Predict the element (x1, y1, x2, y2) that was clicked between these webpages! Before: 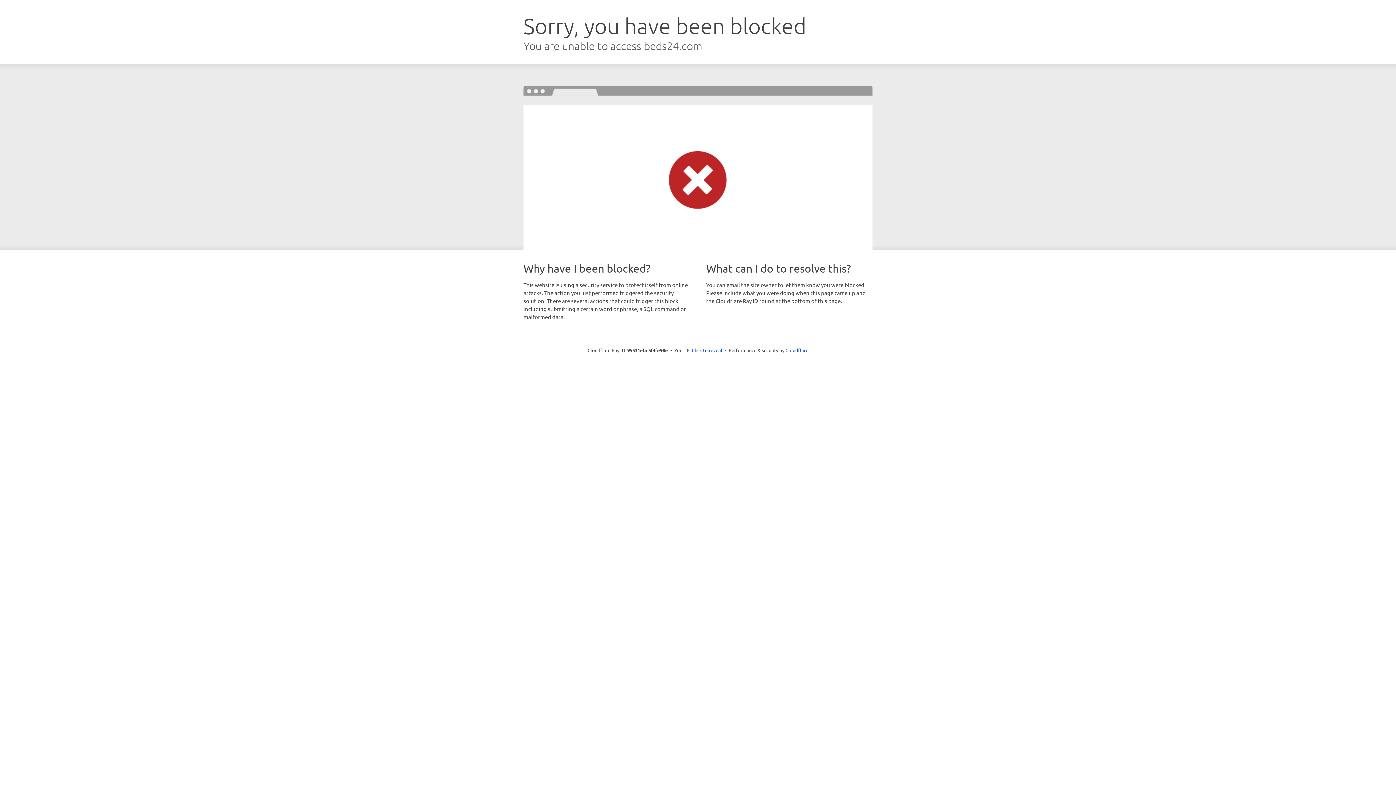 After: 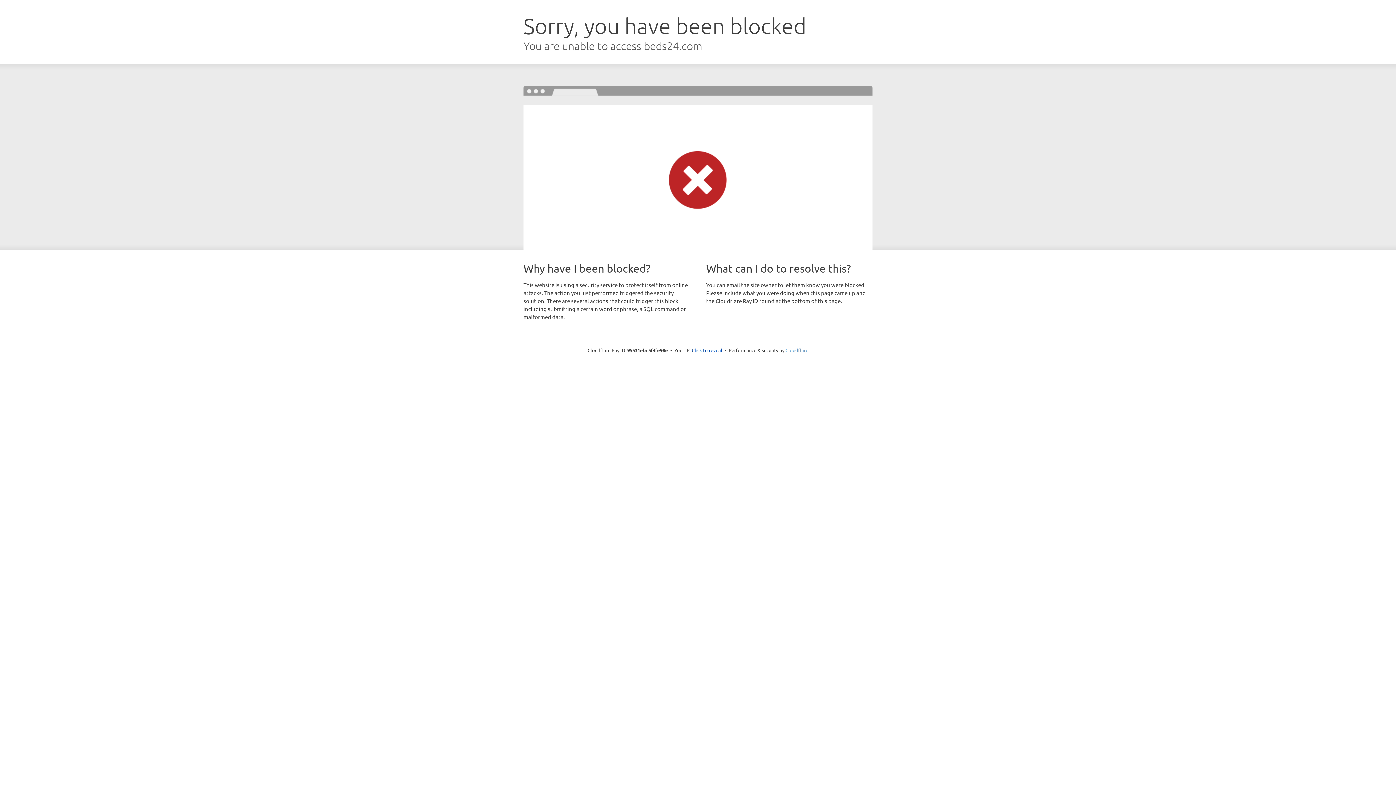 Action: label: Cloudflare bbox: (785, 347, 808, 353)